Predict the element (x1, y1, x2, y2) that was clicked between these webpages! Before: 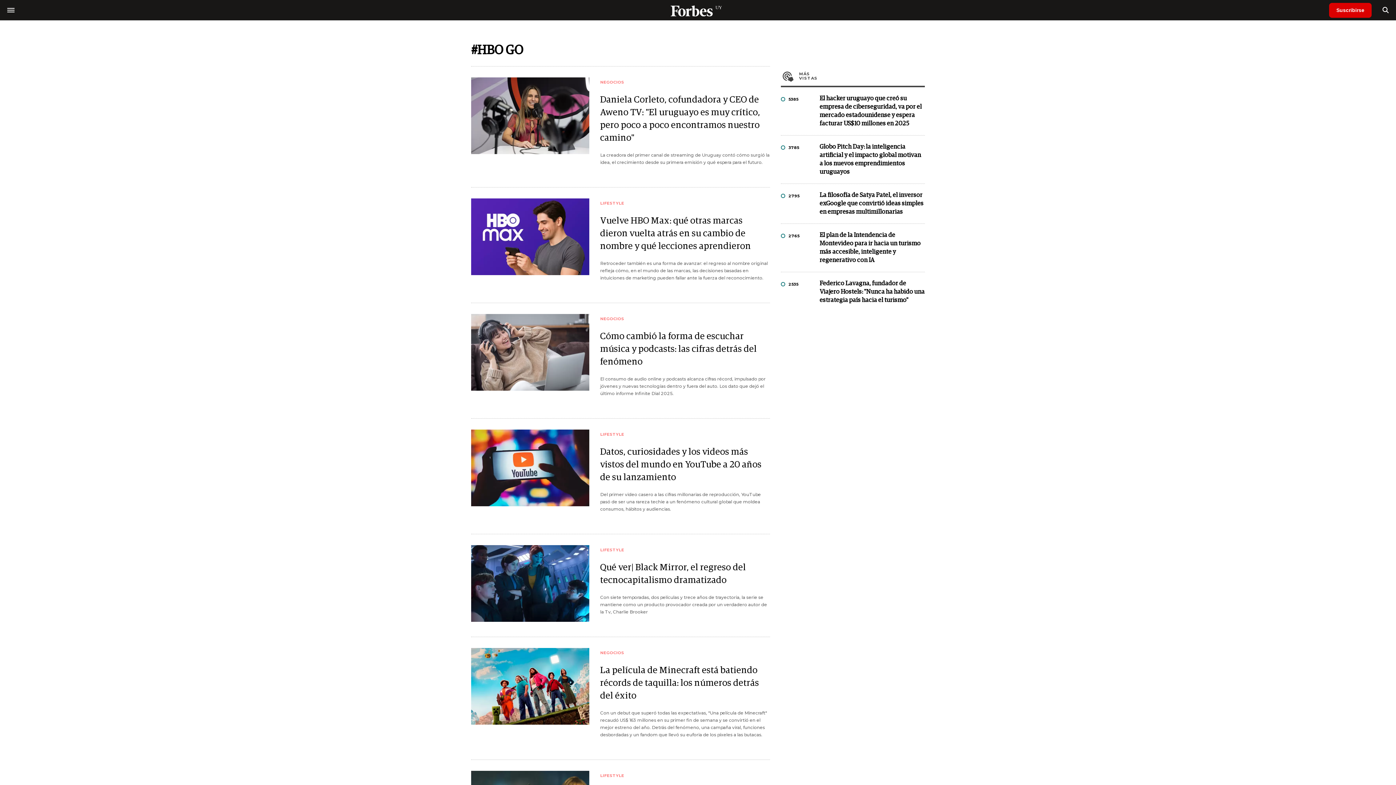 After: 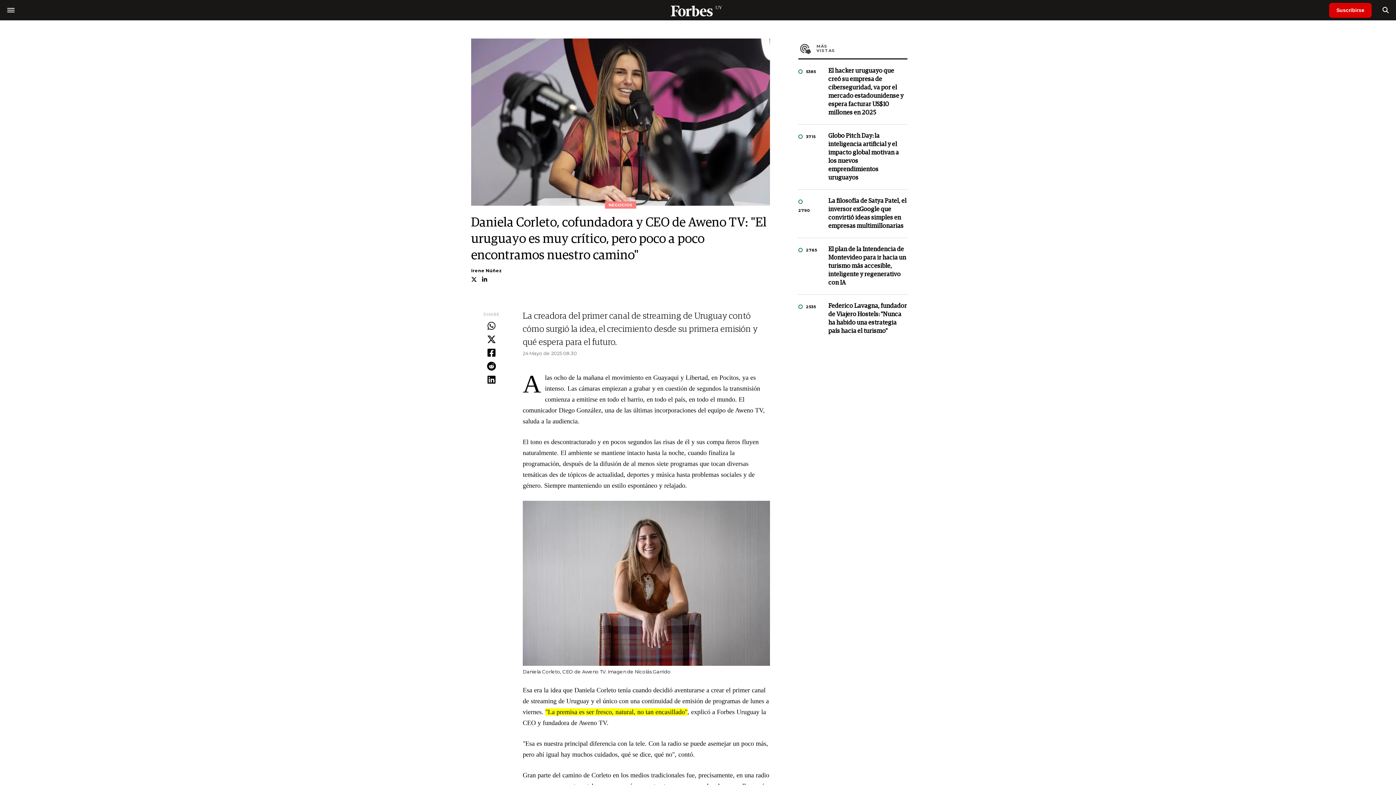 Action: label: Daniela Corleto, cofundadora y CEO de Aweno TV: "El uruguayo es muy crítico, pero poco a poco encontramos nuestro camino" bbox: (600, 93, 770, 144)